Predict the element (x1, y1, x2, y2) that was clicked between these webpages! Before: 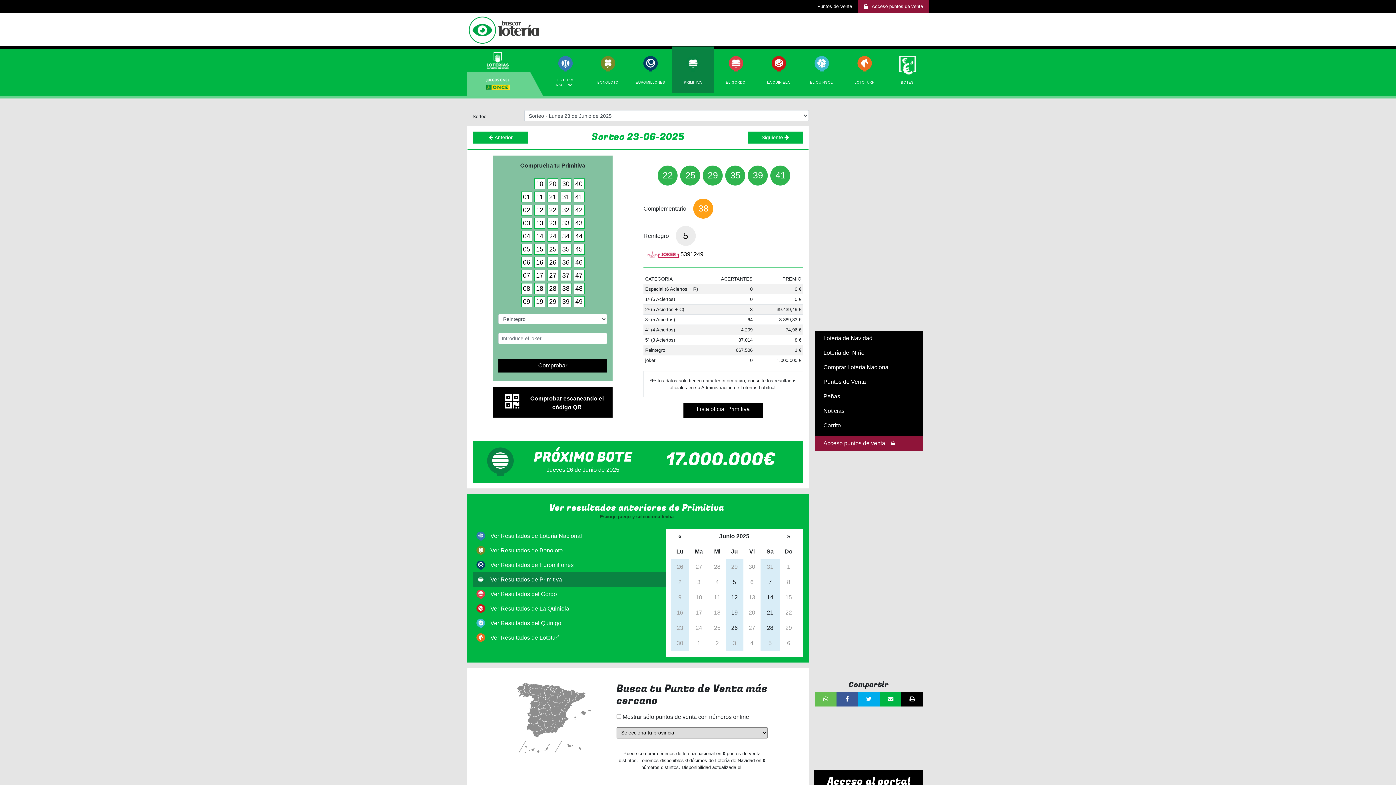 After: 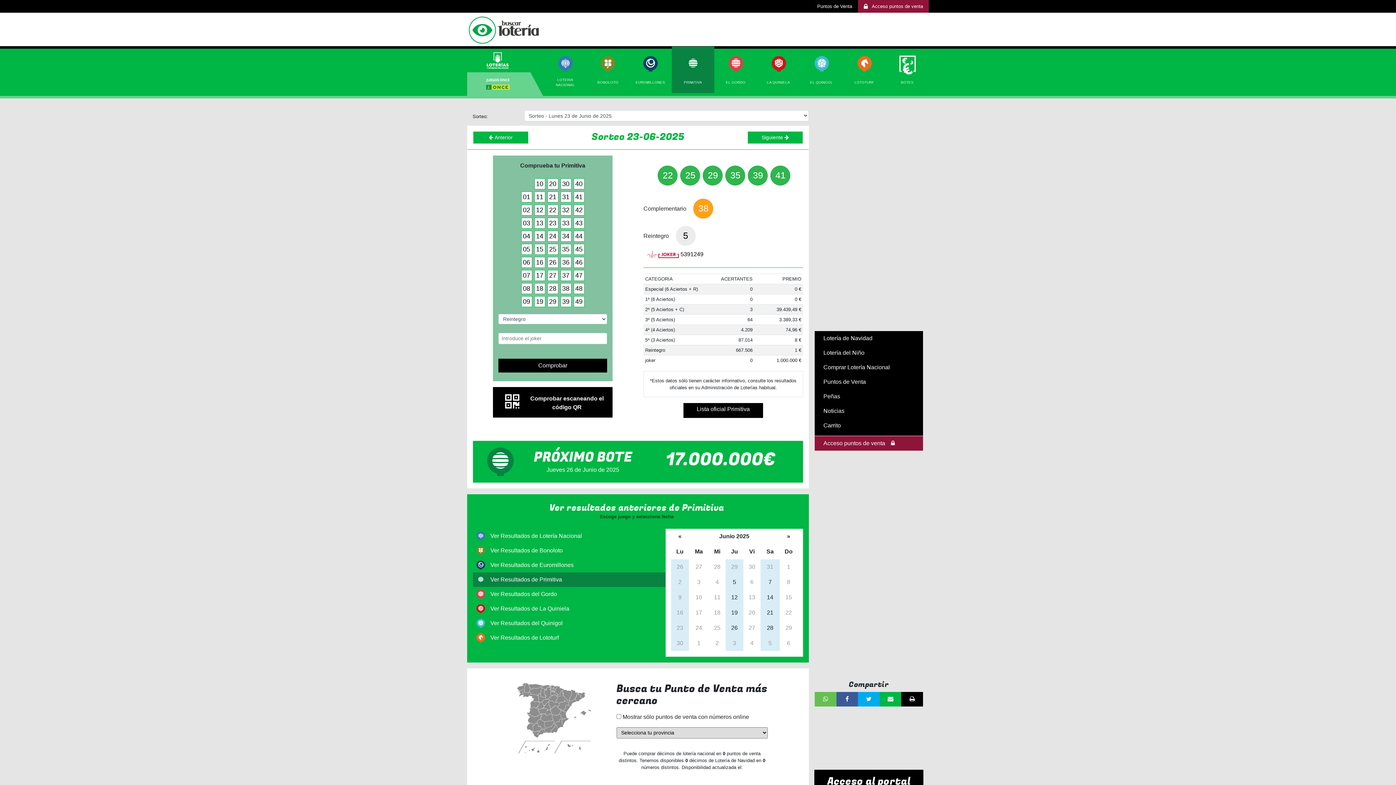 Action: bbox: (901, 692, 923, 706)